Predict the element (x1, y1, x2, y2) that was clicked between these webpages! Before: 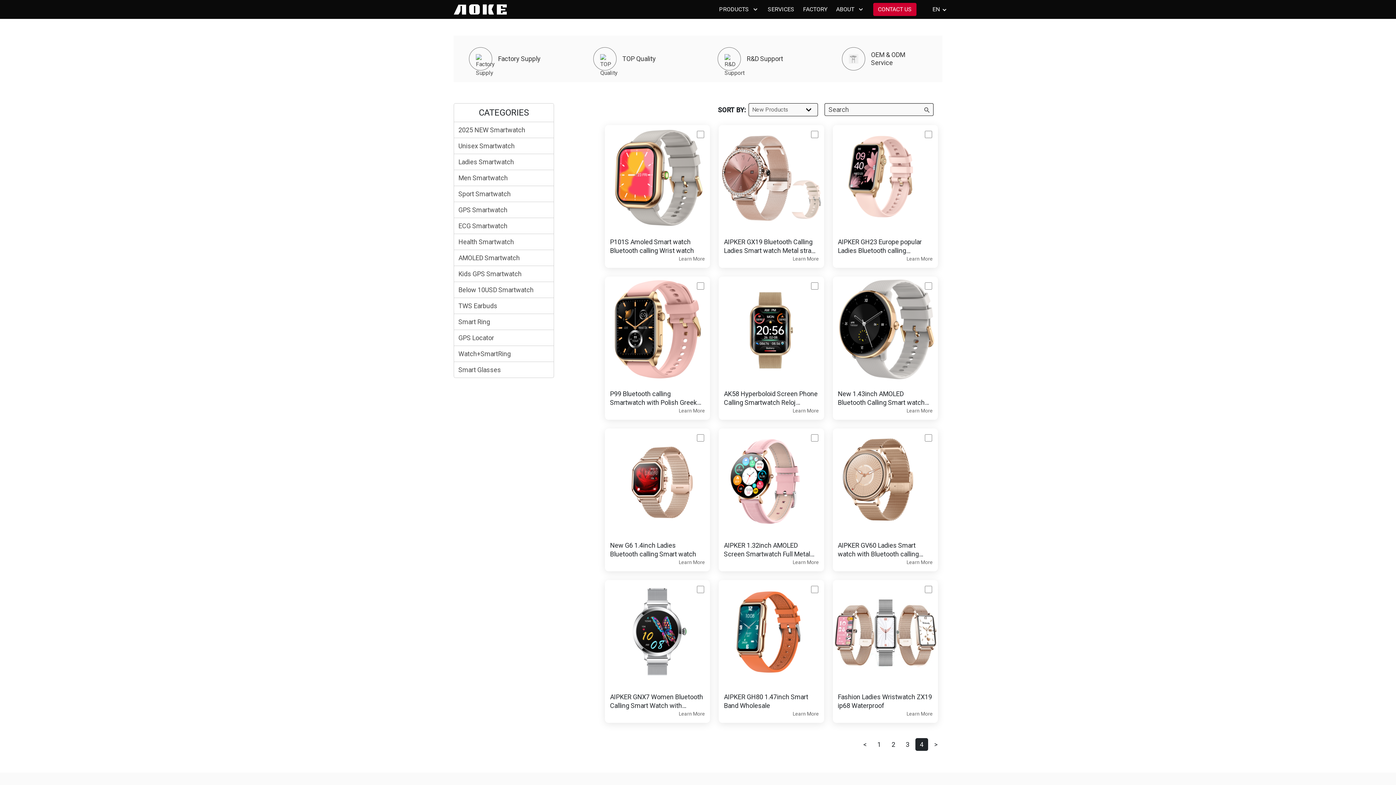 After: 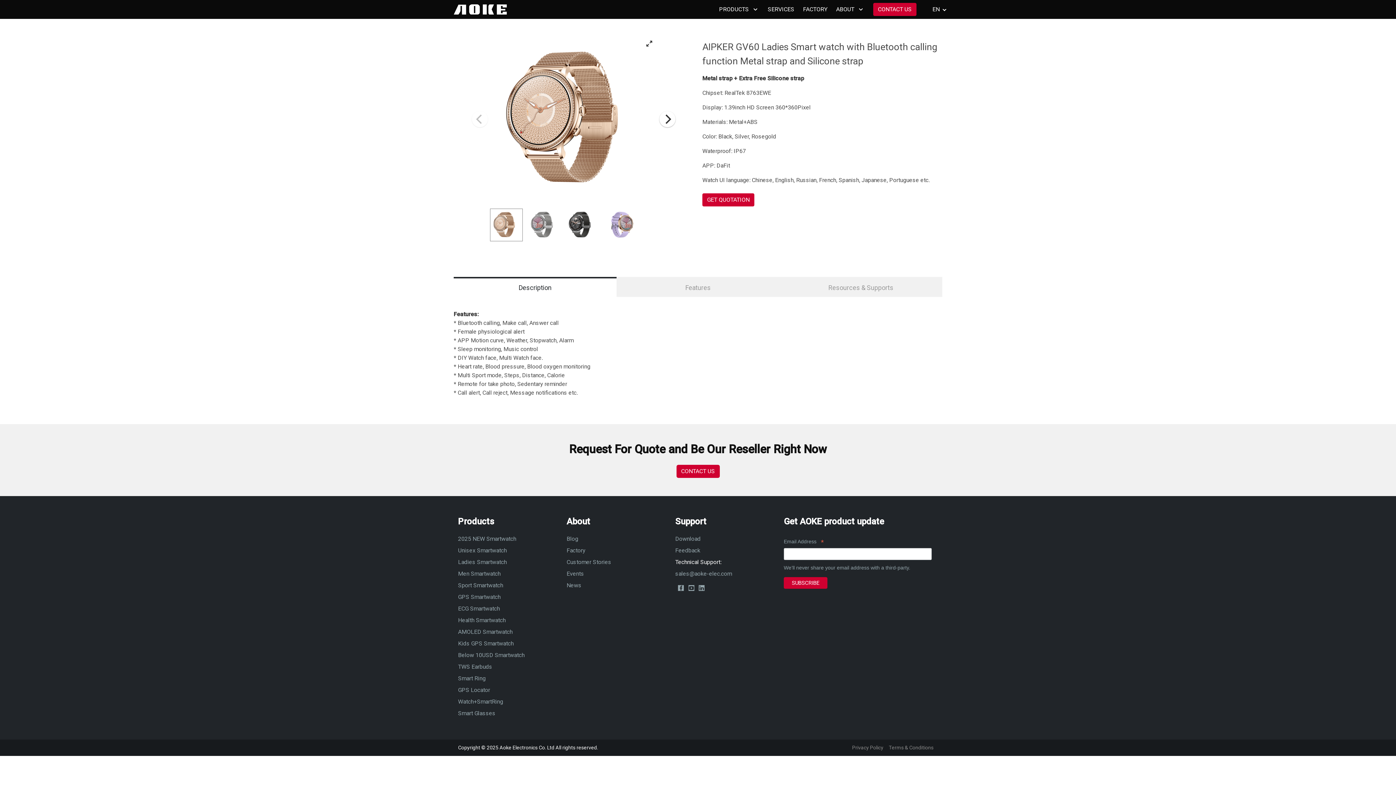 Action: bbox: (906, 558, 933, 566) label: Learn More